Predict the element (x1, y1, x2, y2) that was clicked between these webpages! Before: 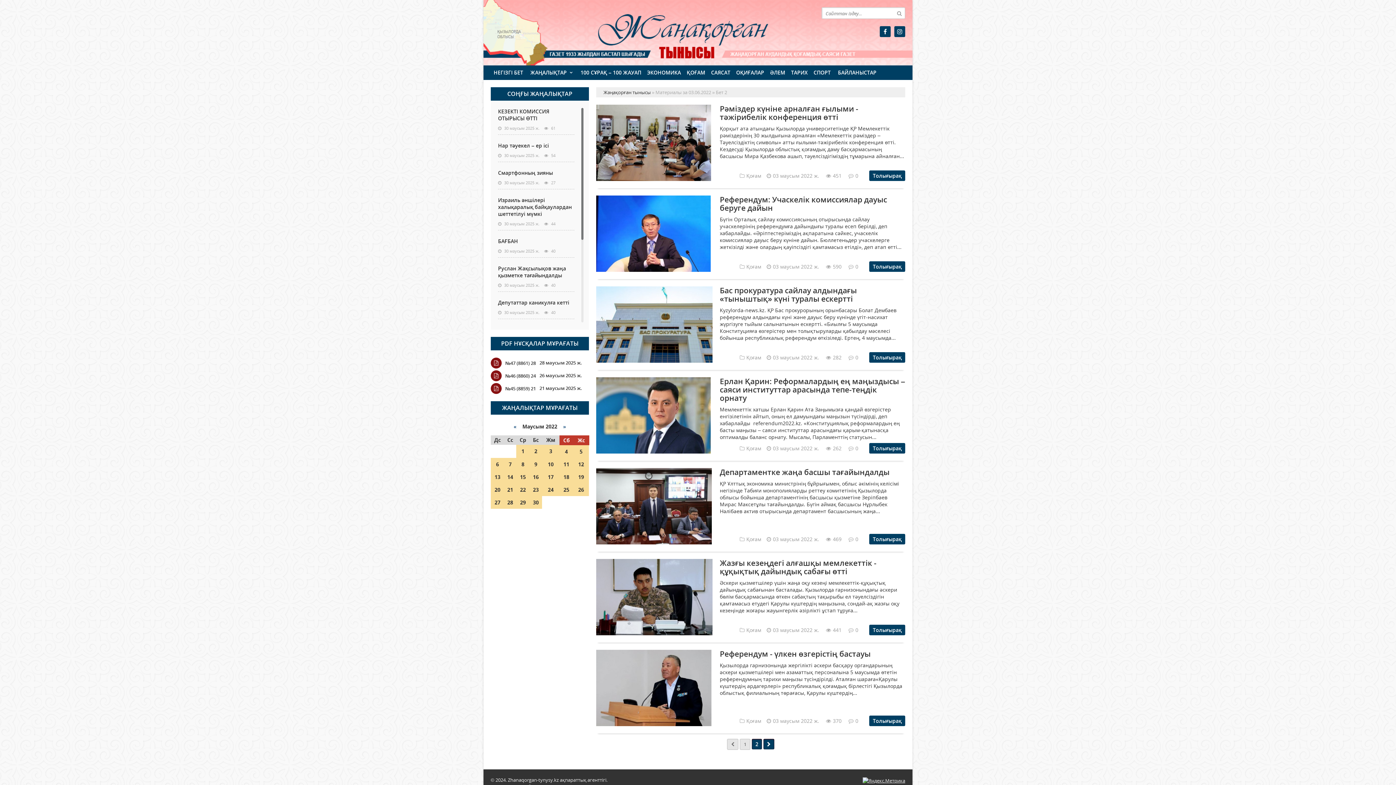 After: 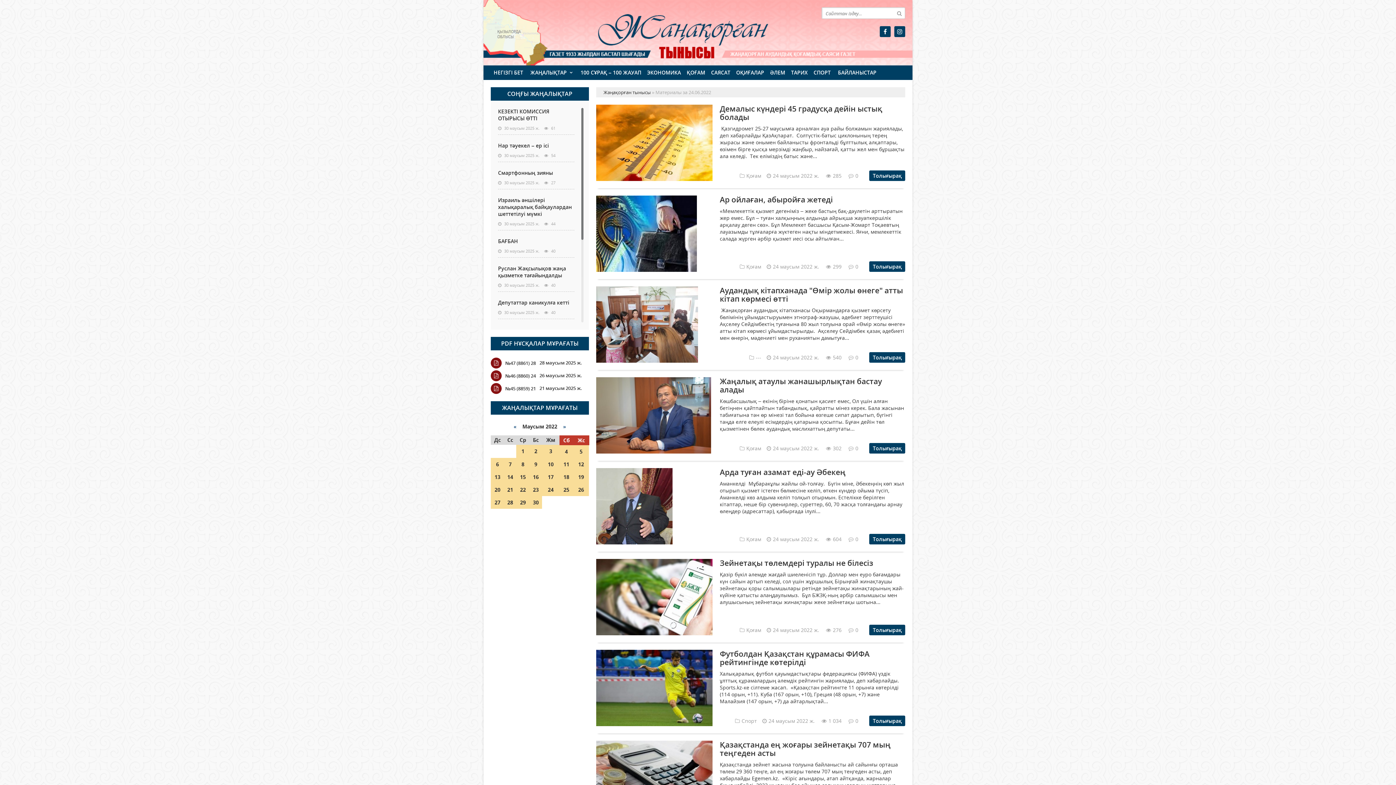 Action: bbox: (548, 486, 553, 493) label: 24